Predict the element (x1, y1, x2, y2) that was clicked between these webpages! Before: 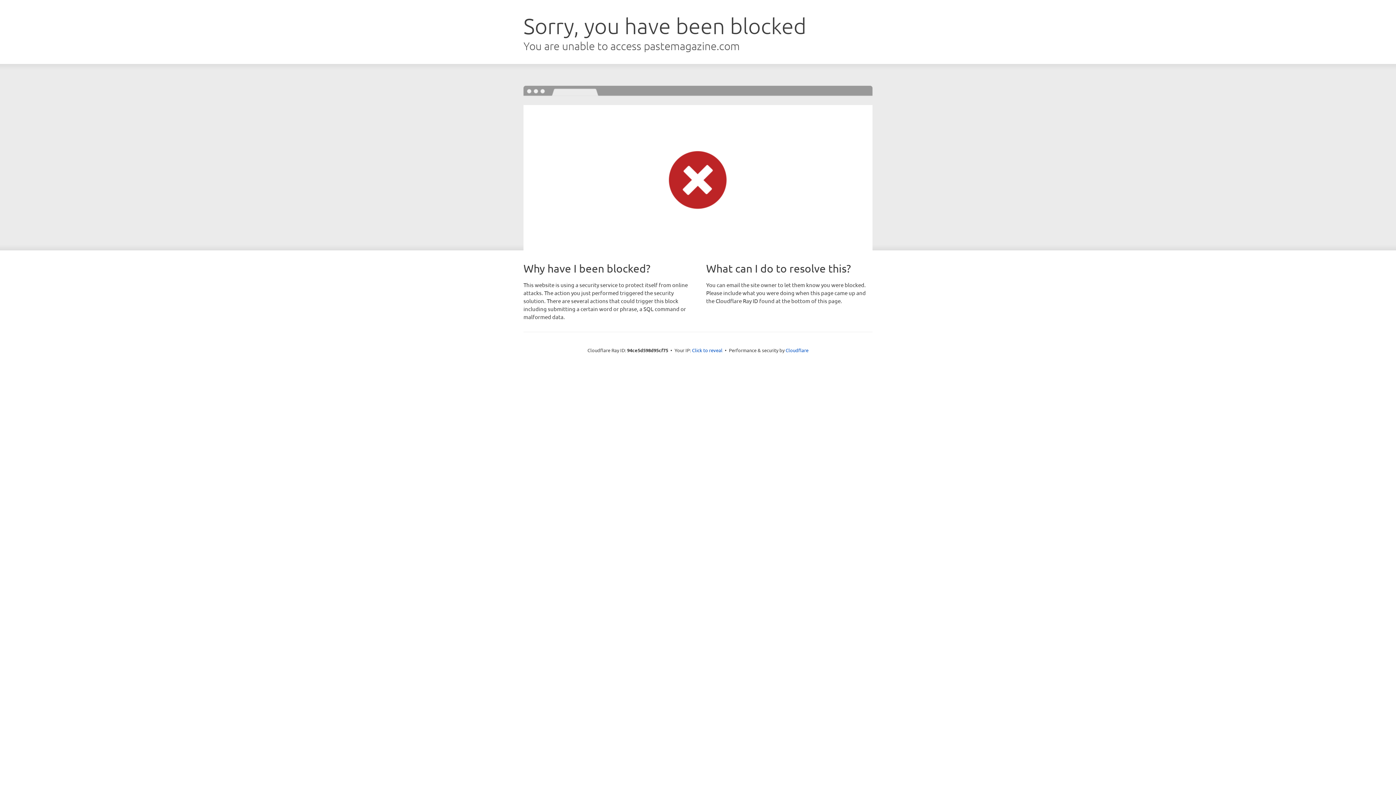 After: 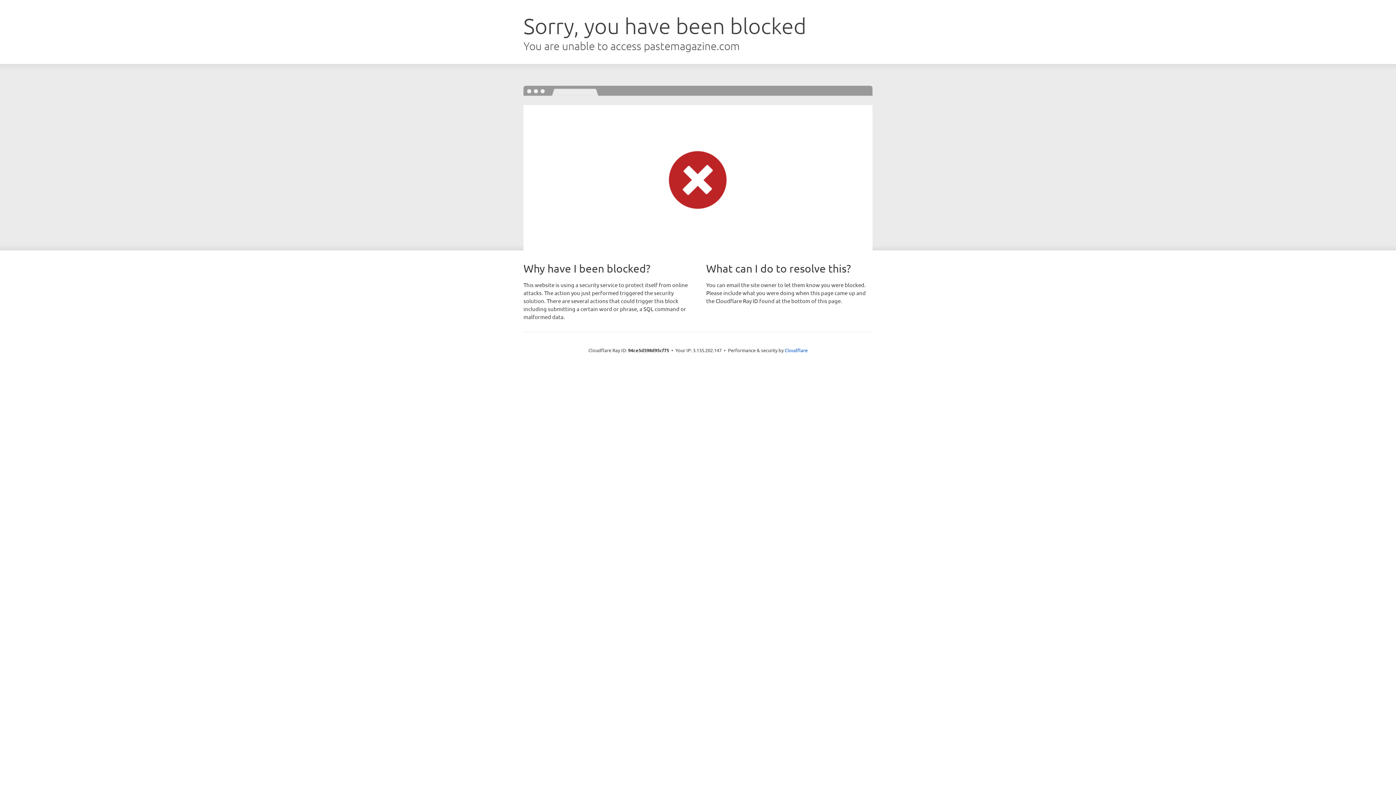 Action: label: Click to reveal bbox: (692, 346, 722, 353)